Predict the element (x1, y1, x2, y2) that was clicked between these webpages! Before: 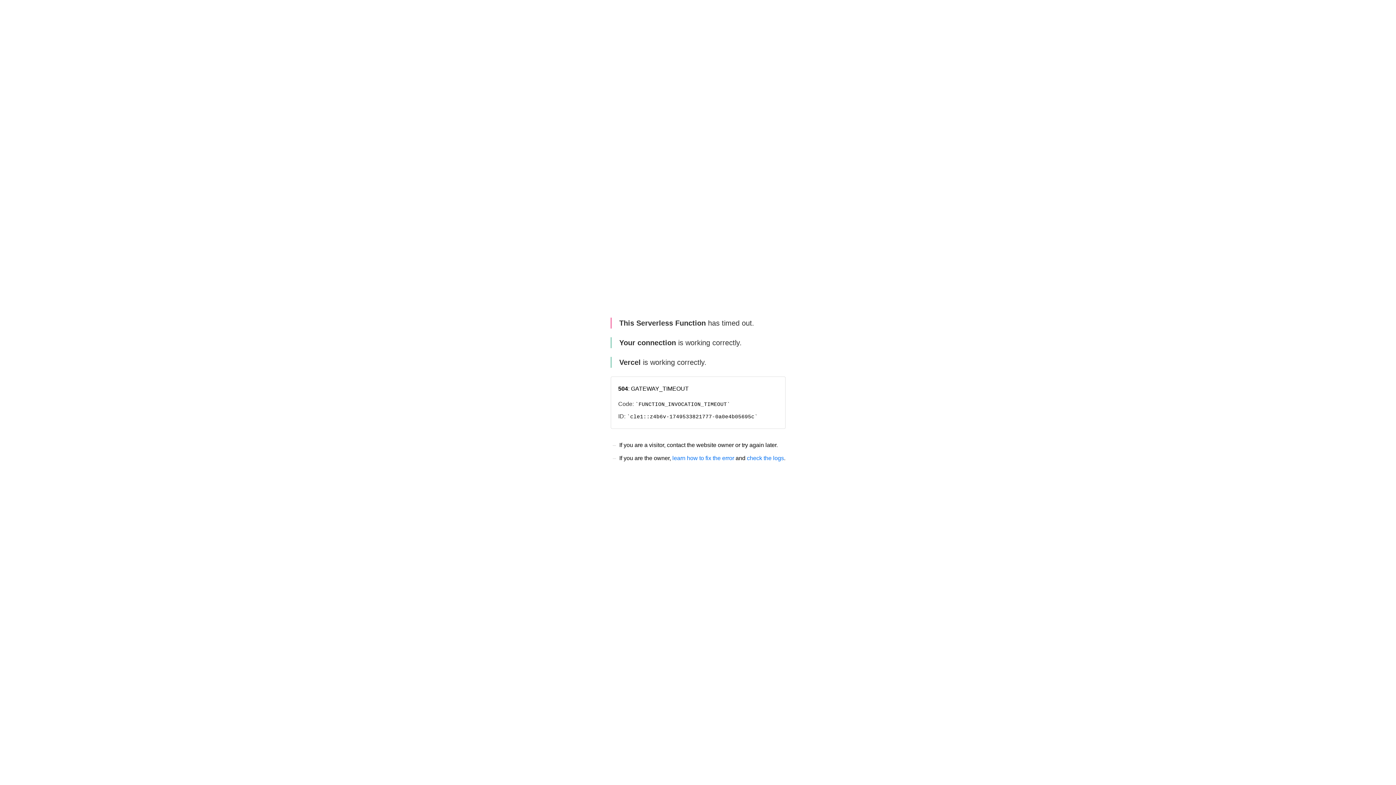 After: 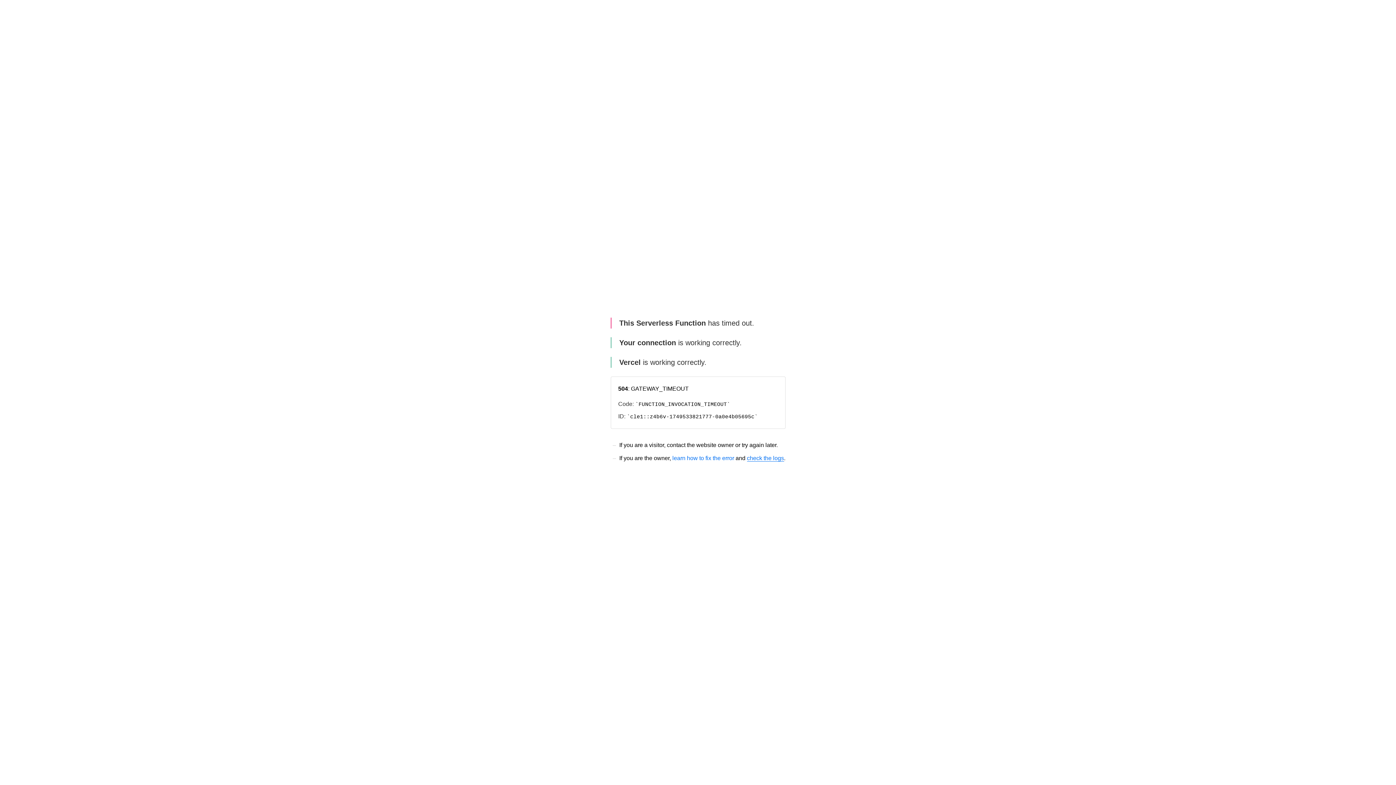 Action: label: check the logs bbox: (747, 455, 784, 461)